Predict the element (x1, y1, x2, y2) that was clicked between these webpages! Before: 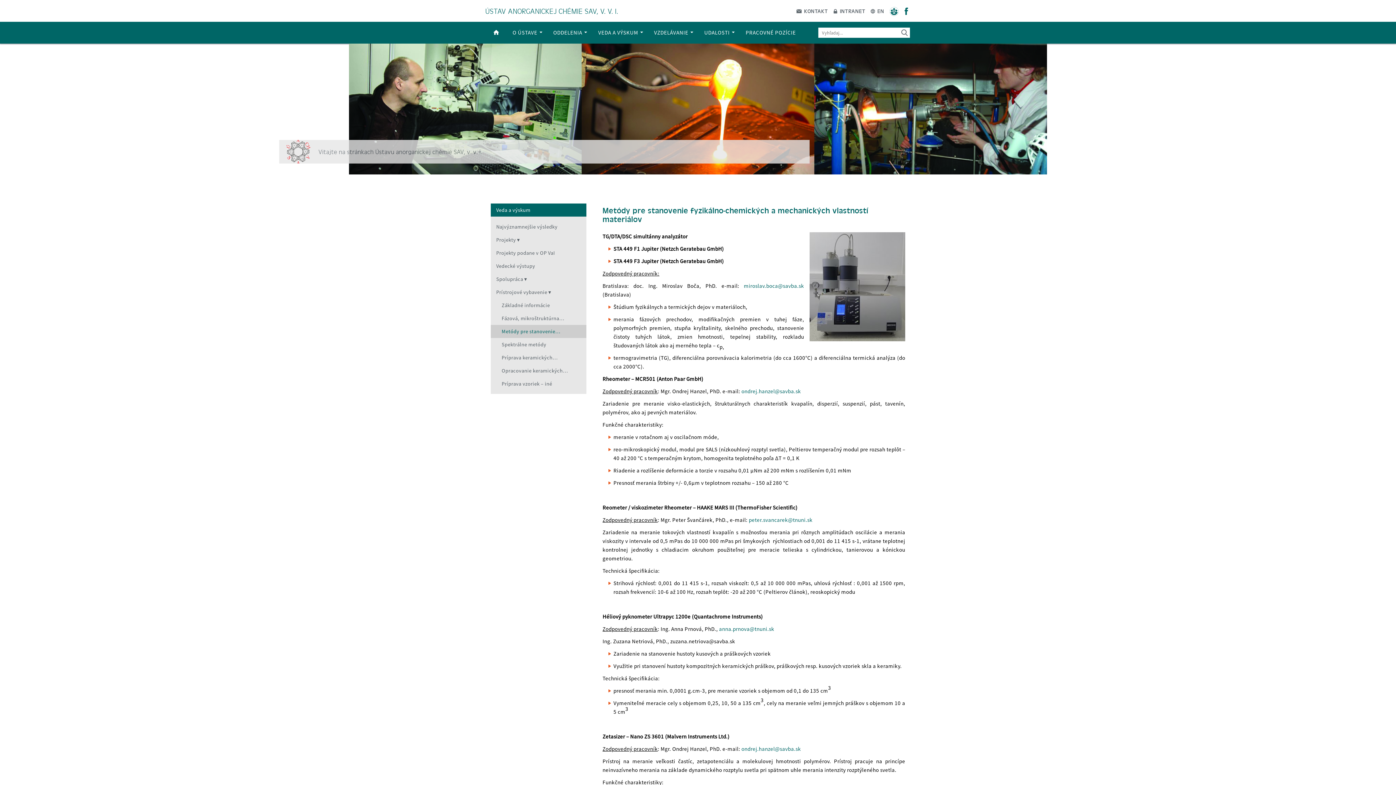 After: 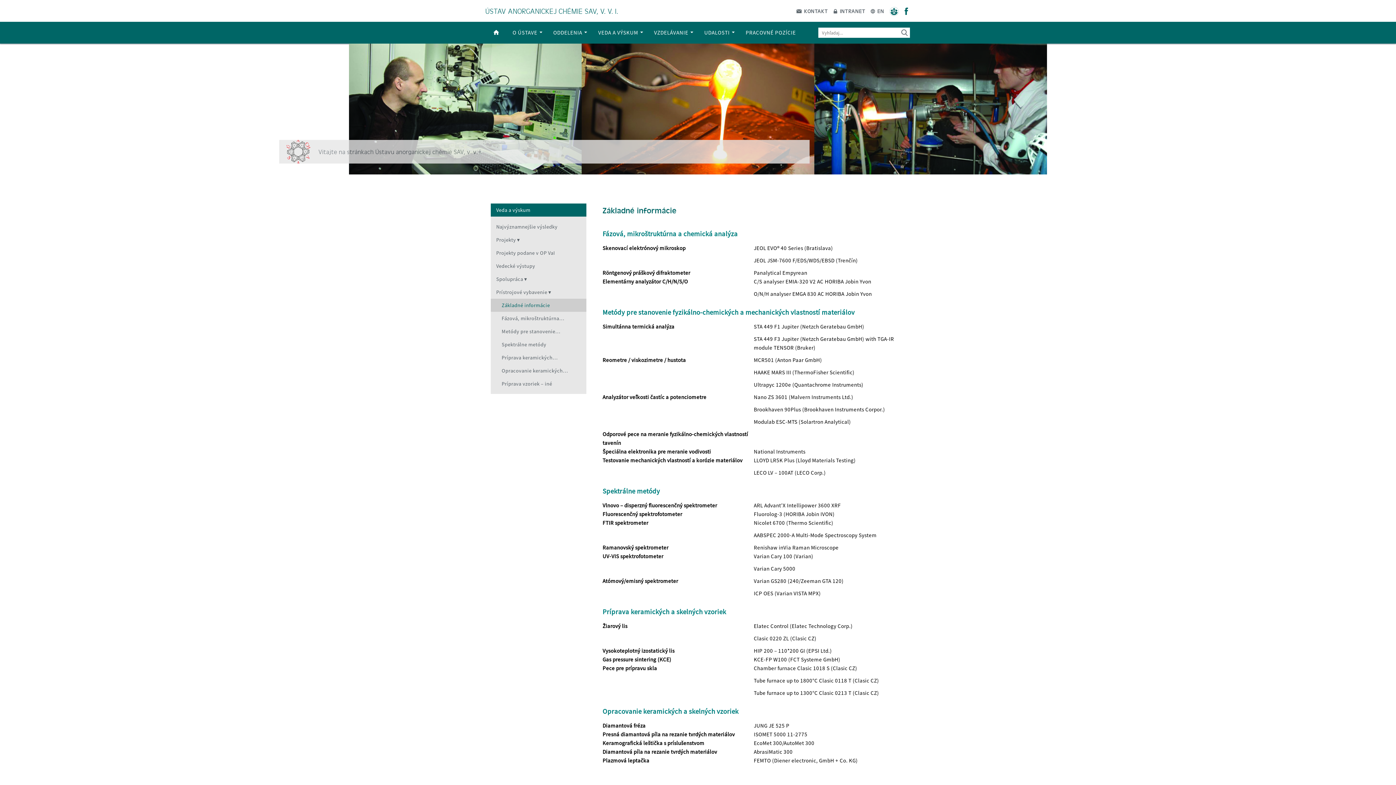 Action: label: Základné informácie bbox: (501, 301, 550, 309)